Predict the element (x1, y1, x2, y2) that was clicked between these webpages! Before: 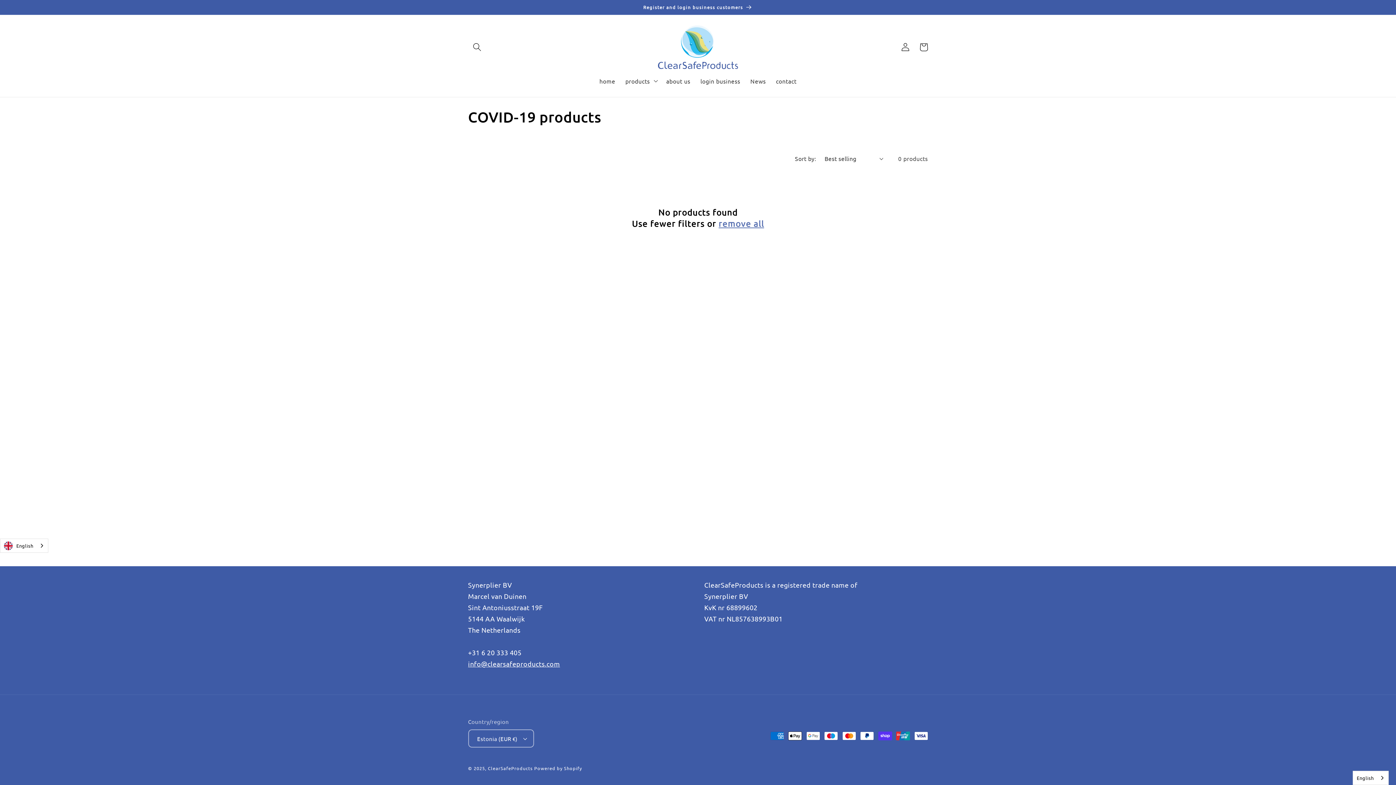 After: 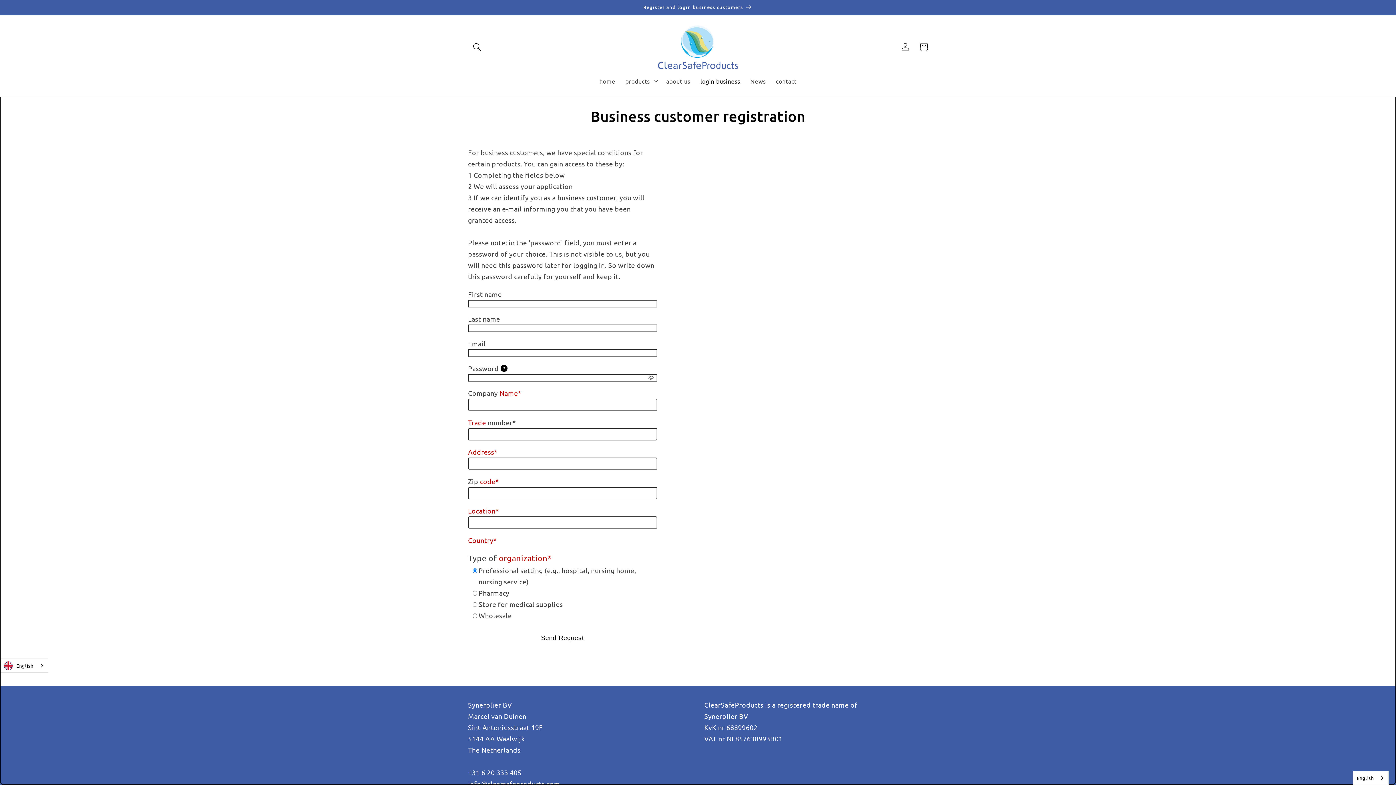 Action: bbox: (695, 72, 745, 89) label: login business